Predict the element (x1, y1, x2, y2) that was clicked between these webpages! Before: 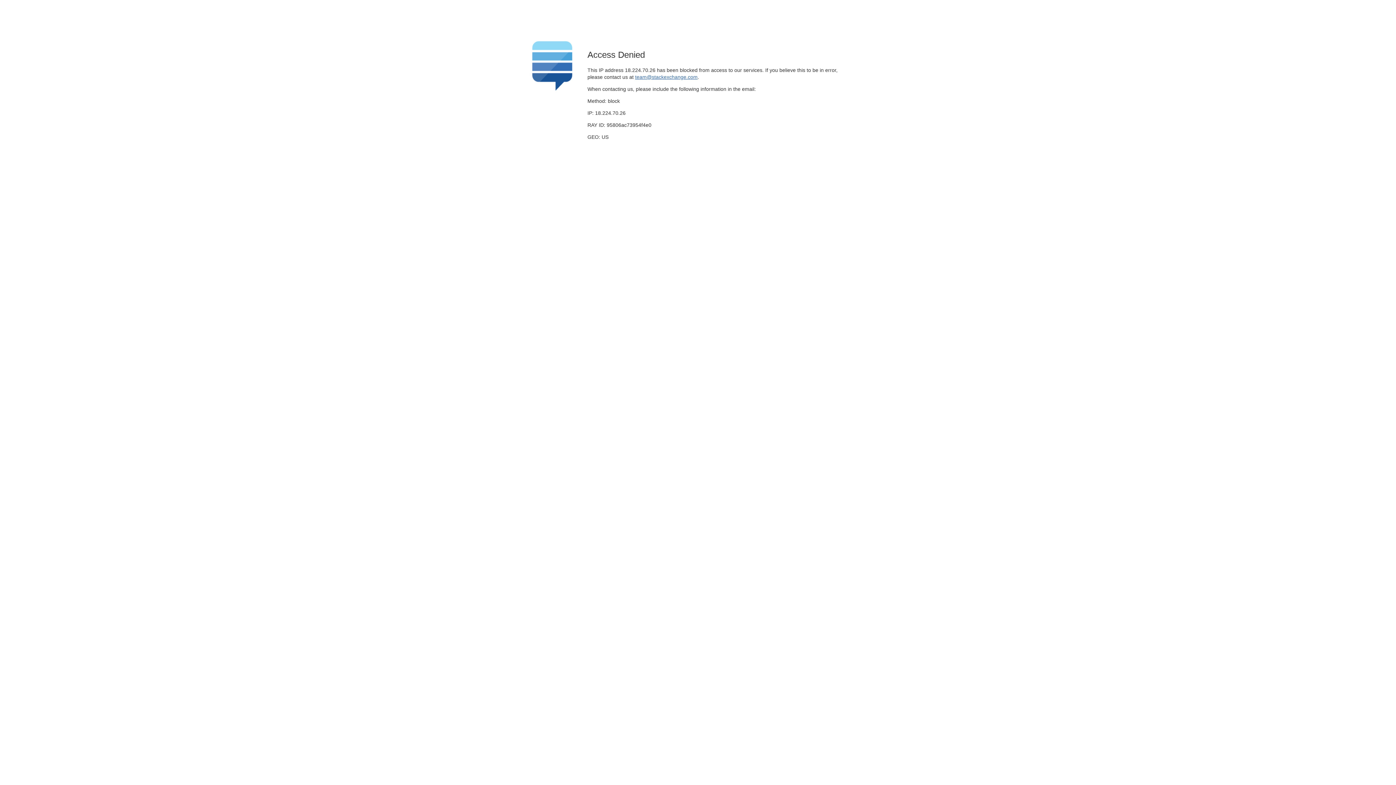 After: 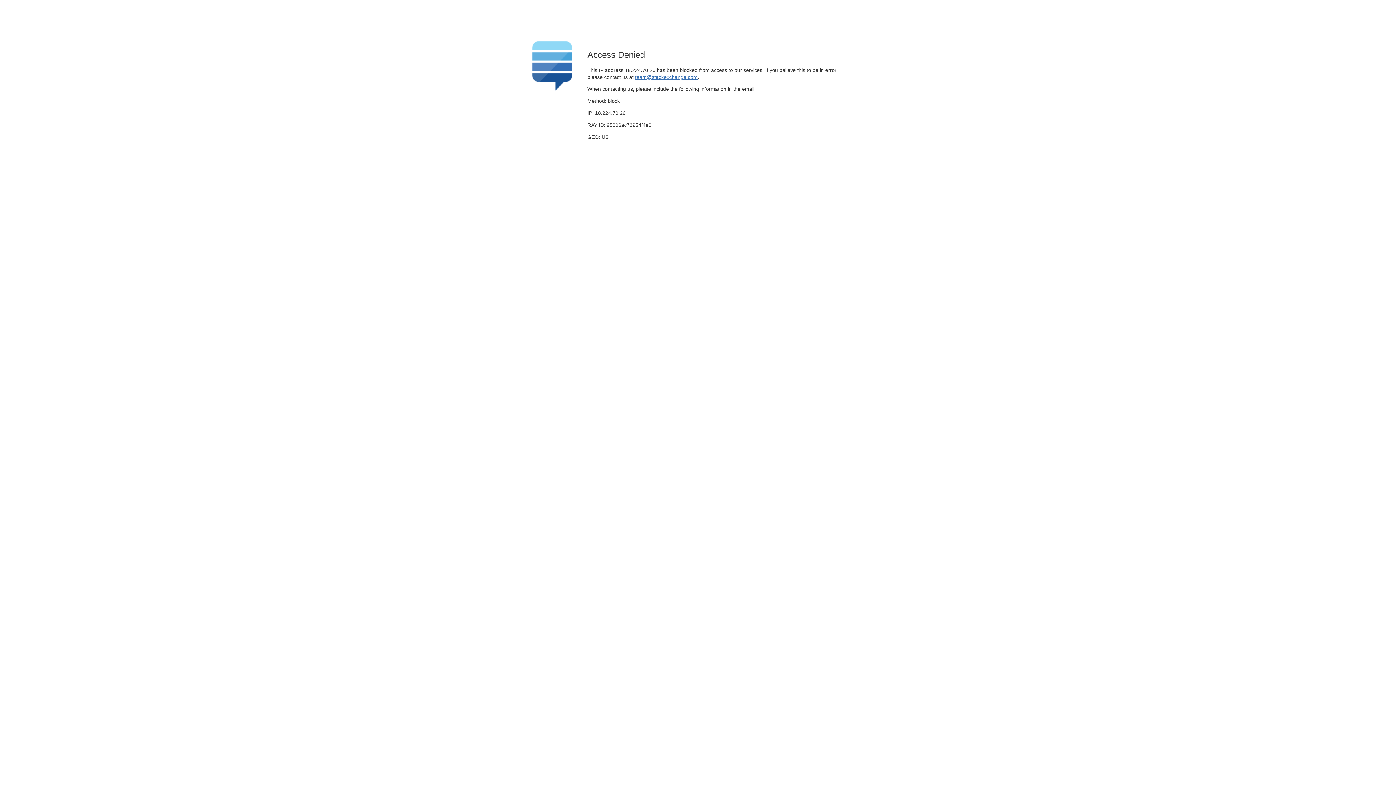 Action: label: team@stackexchange.com bbox: (635, 74, 697, 79)